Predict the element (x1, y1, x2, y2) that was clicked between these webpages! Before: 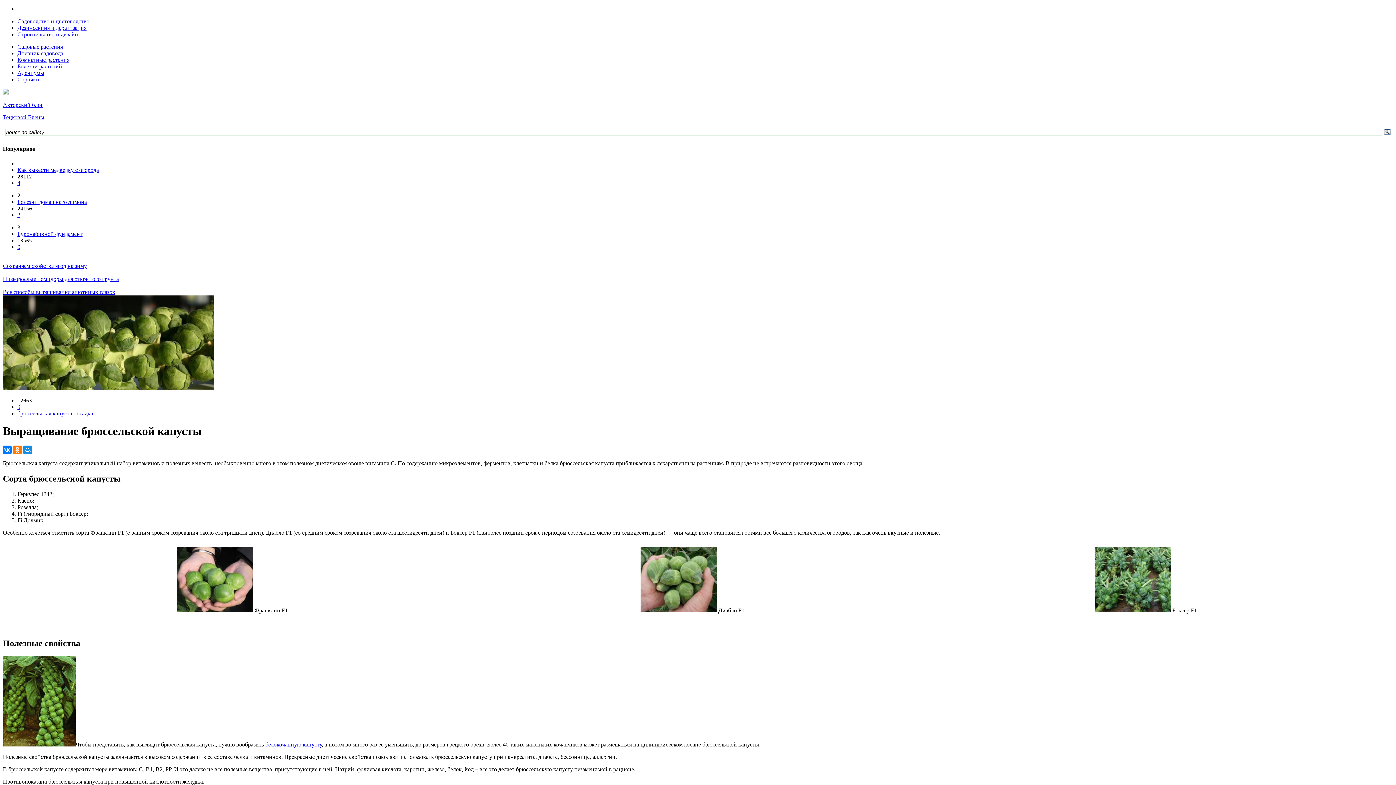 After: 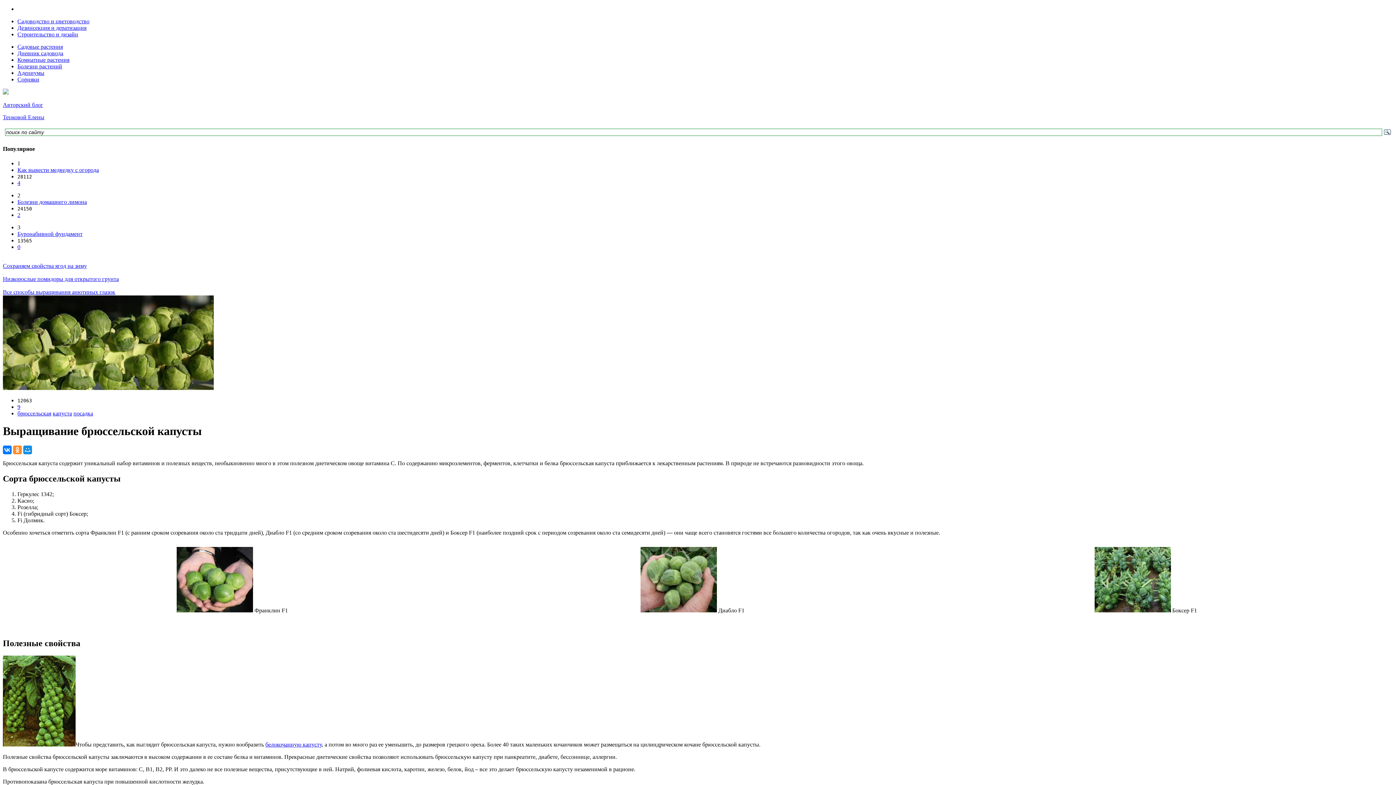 Action: bbox: (13, 445, 21, 454)